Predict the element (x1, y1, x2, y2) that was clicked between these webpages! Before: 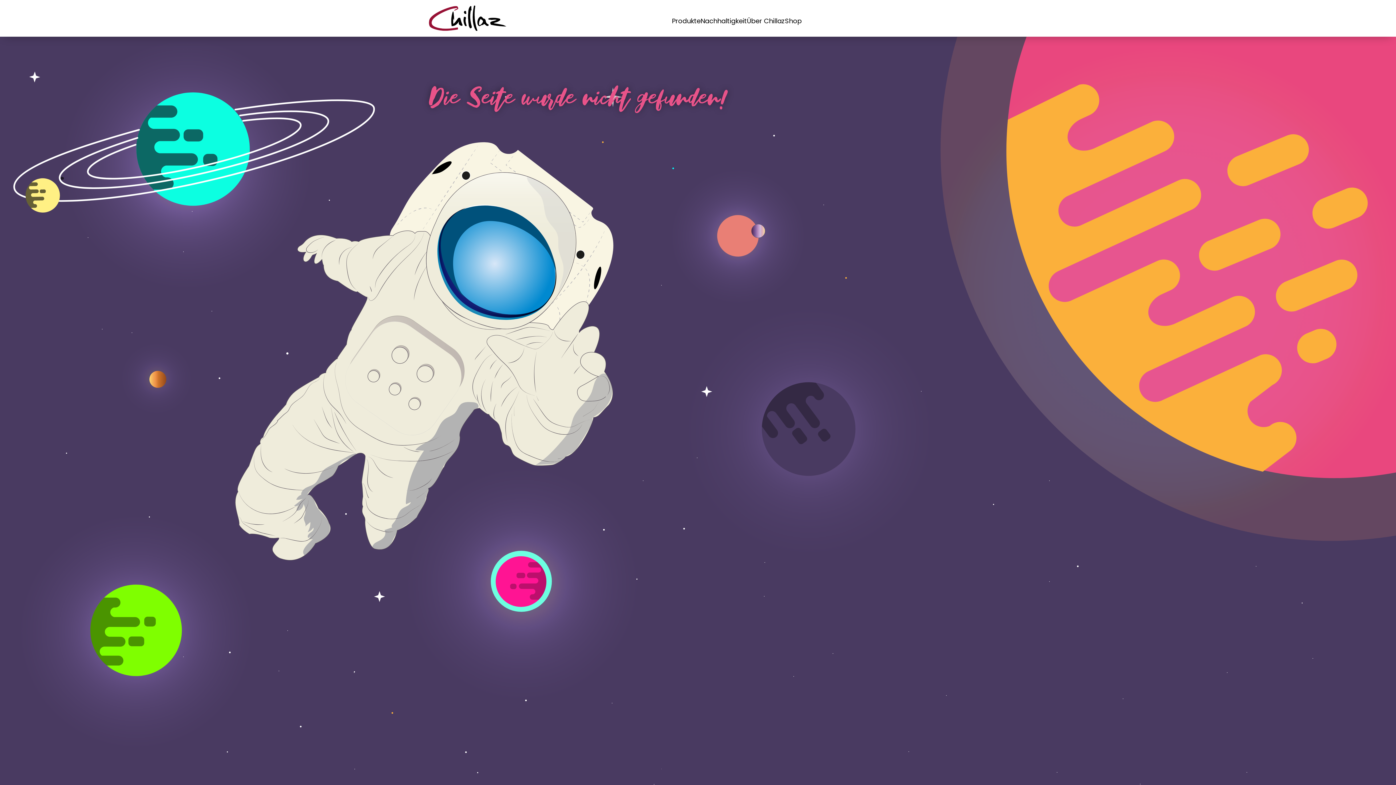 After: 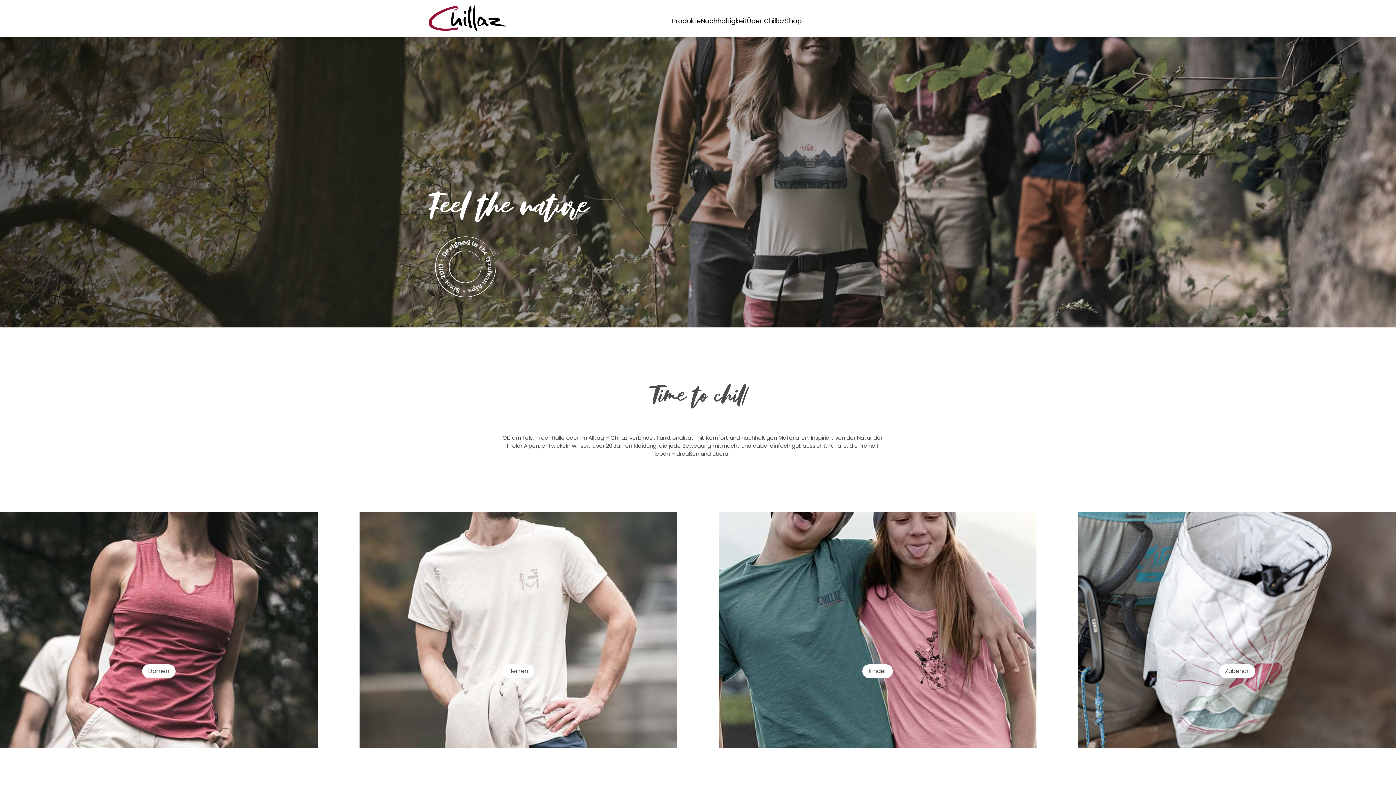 Action: bbox: (429, 5, 506, 30)